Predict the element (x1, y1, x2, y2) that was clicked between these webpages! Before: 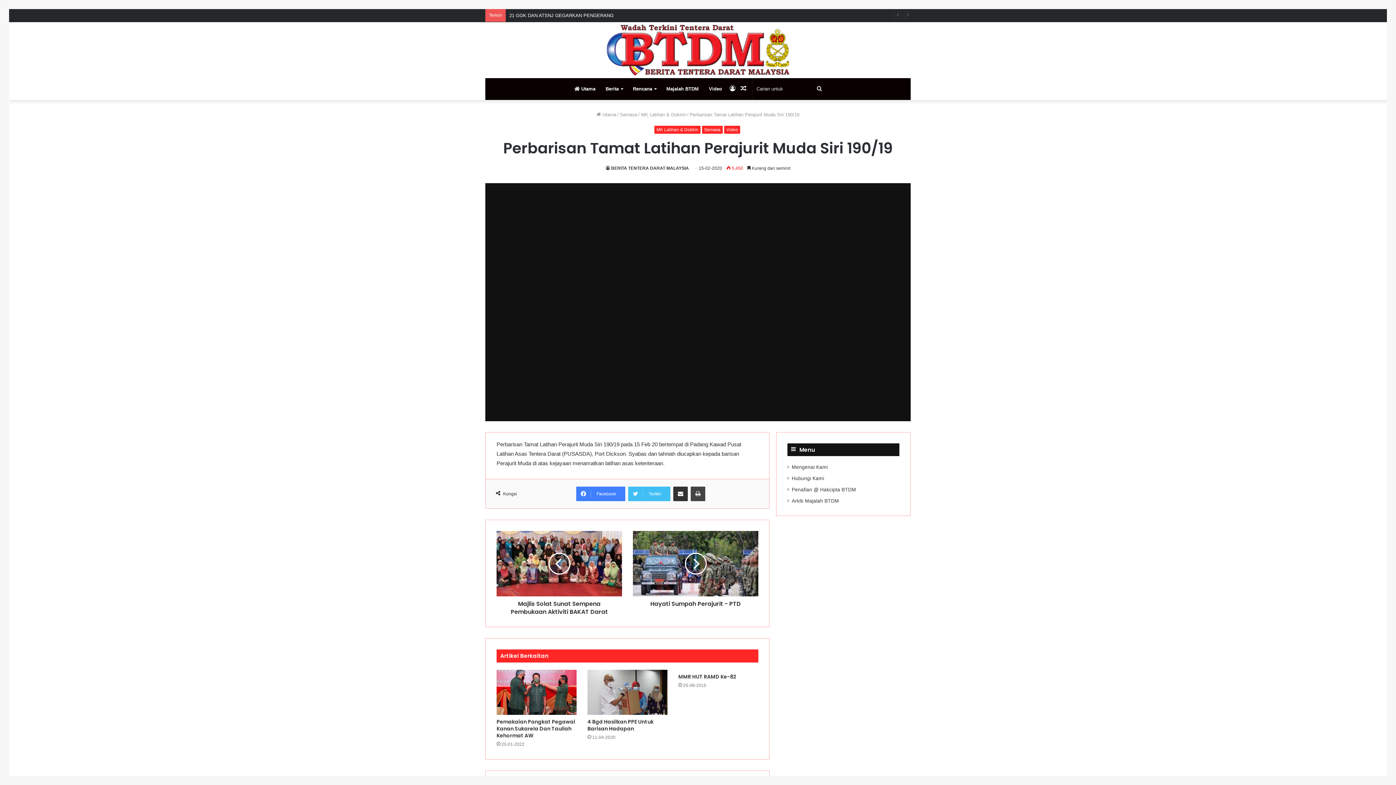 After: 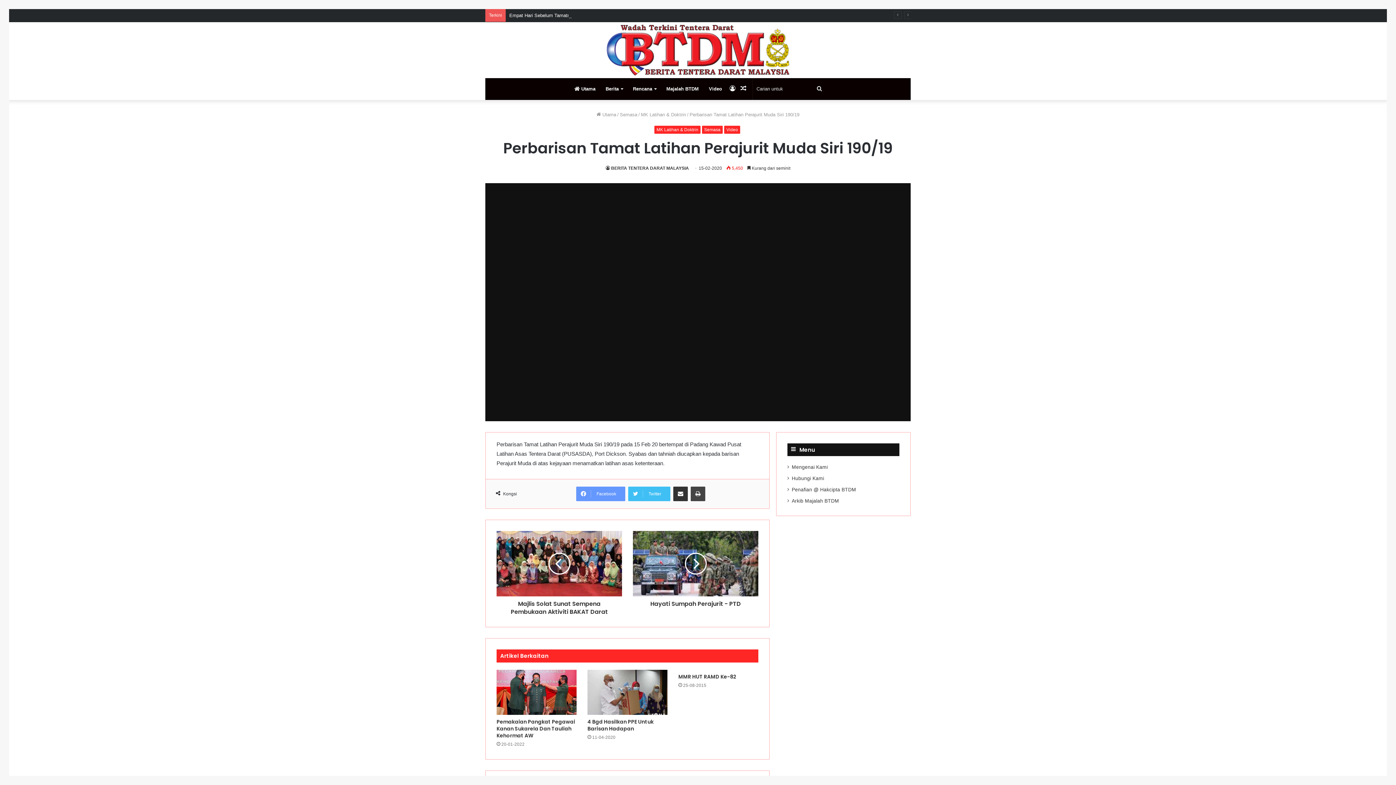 Action: label: Facebook bbox: (576, 486, 625, 501)